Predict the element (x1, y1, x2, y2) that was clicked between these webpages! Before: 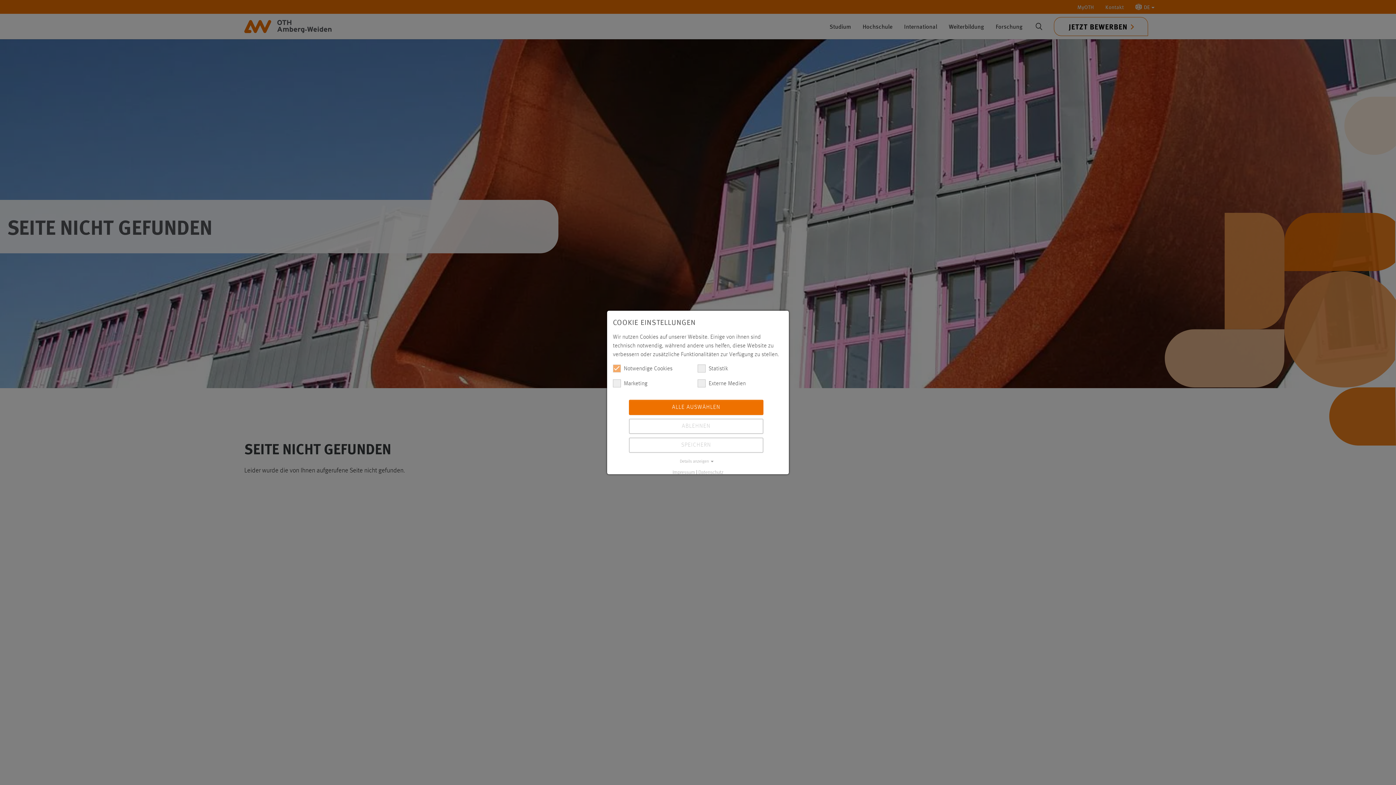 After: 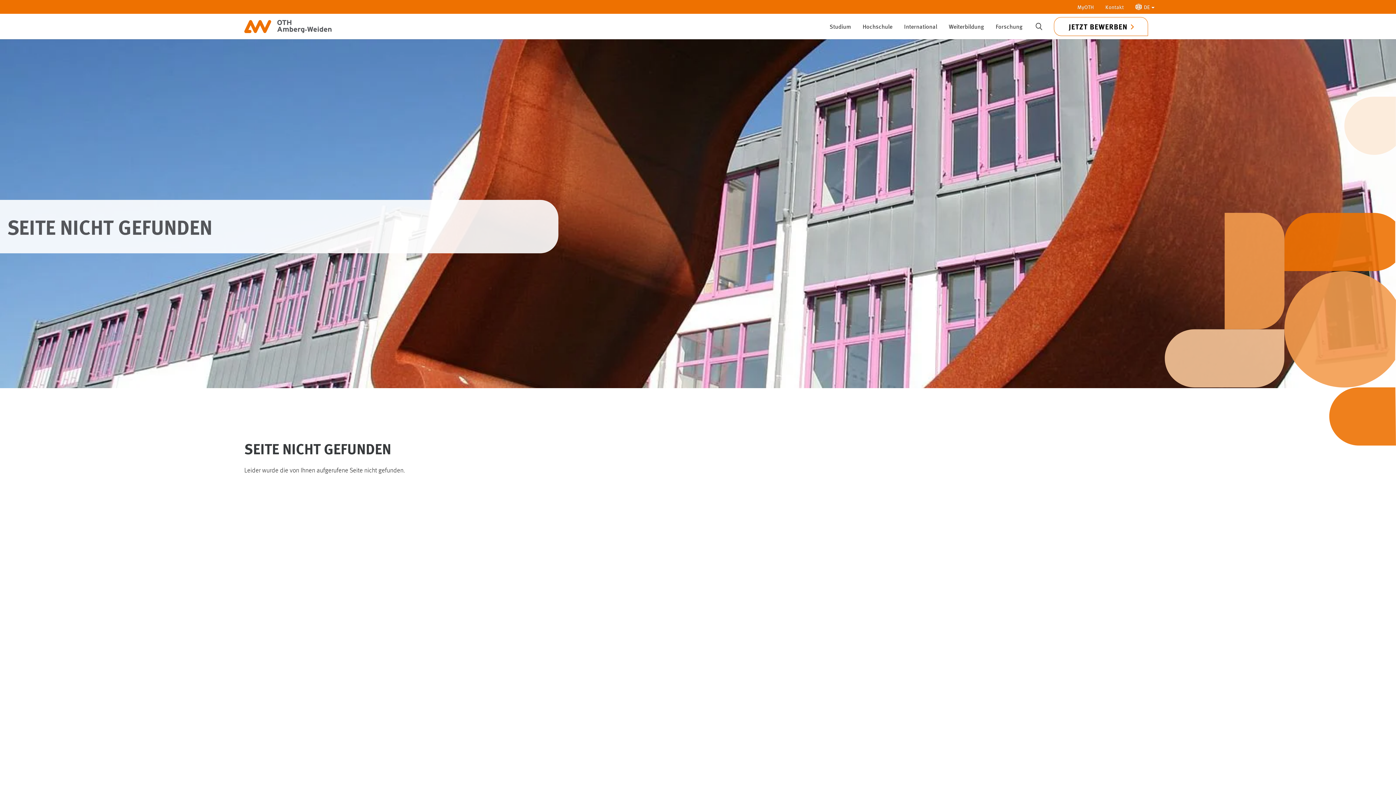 Action: bbox: (629, 418, 763, 434) label: ABLEHNEN